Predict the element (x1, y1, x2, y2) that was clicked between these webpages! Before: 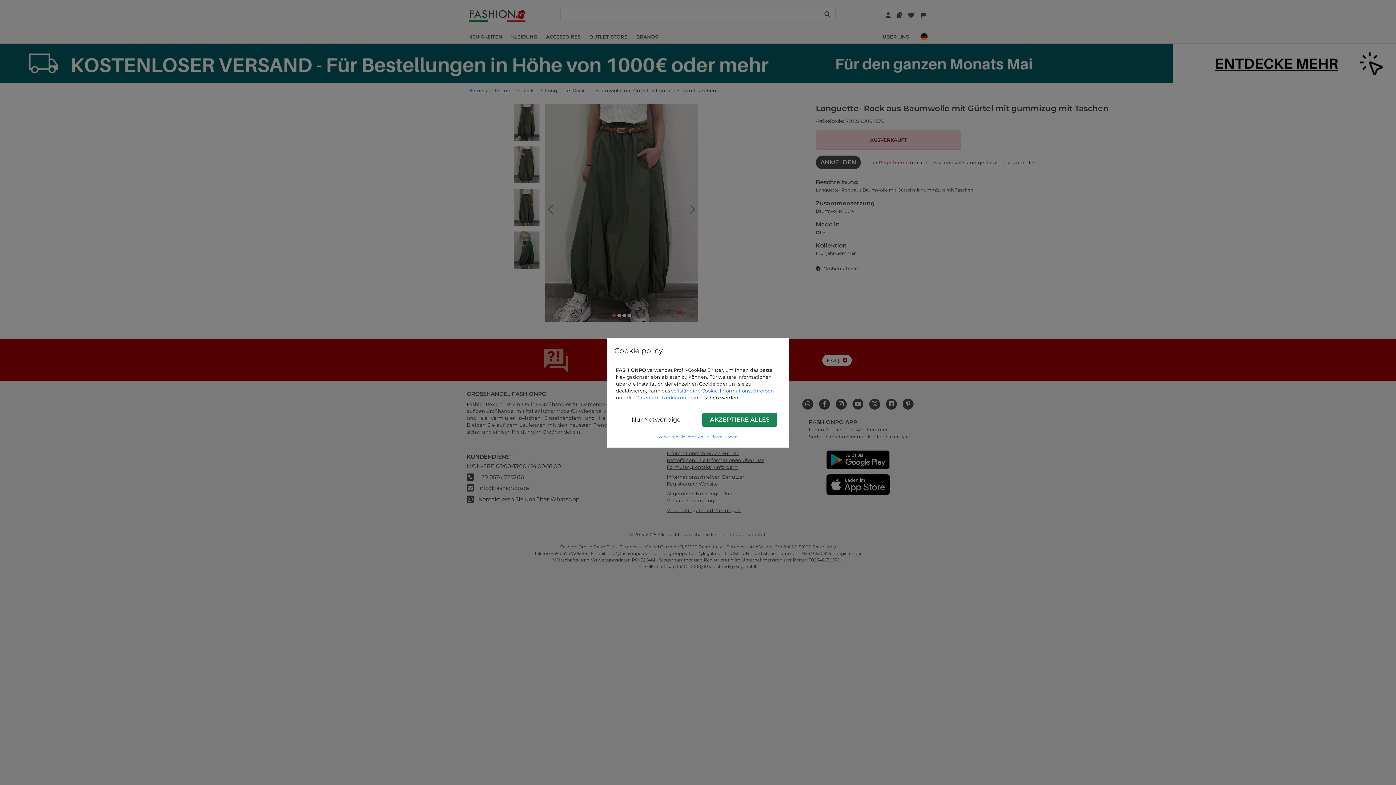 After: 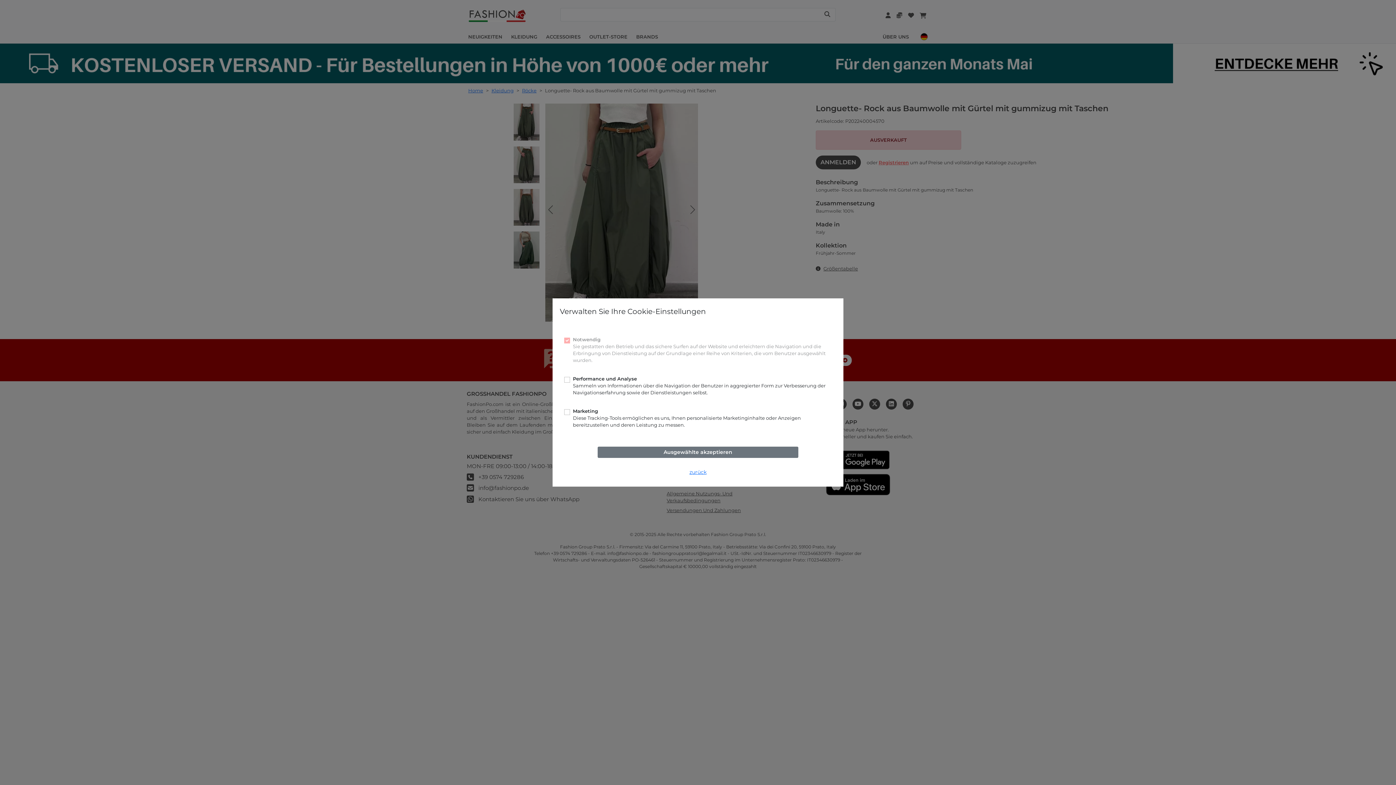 Action: bbox: (655, 432, 740, 442) label: Verwalten Sie Ihre Cookie-Einstellungen